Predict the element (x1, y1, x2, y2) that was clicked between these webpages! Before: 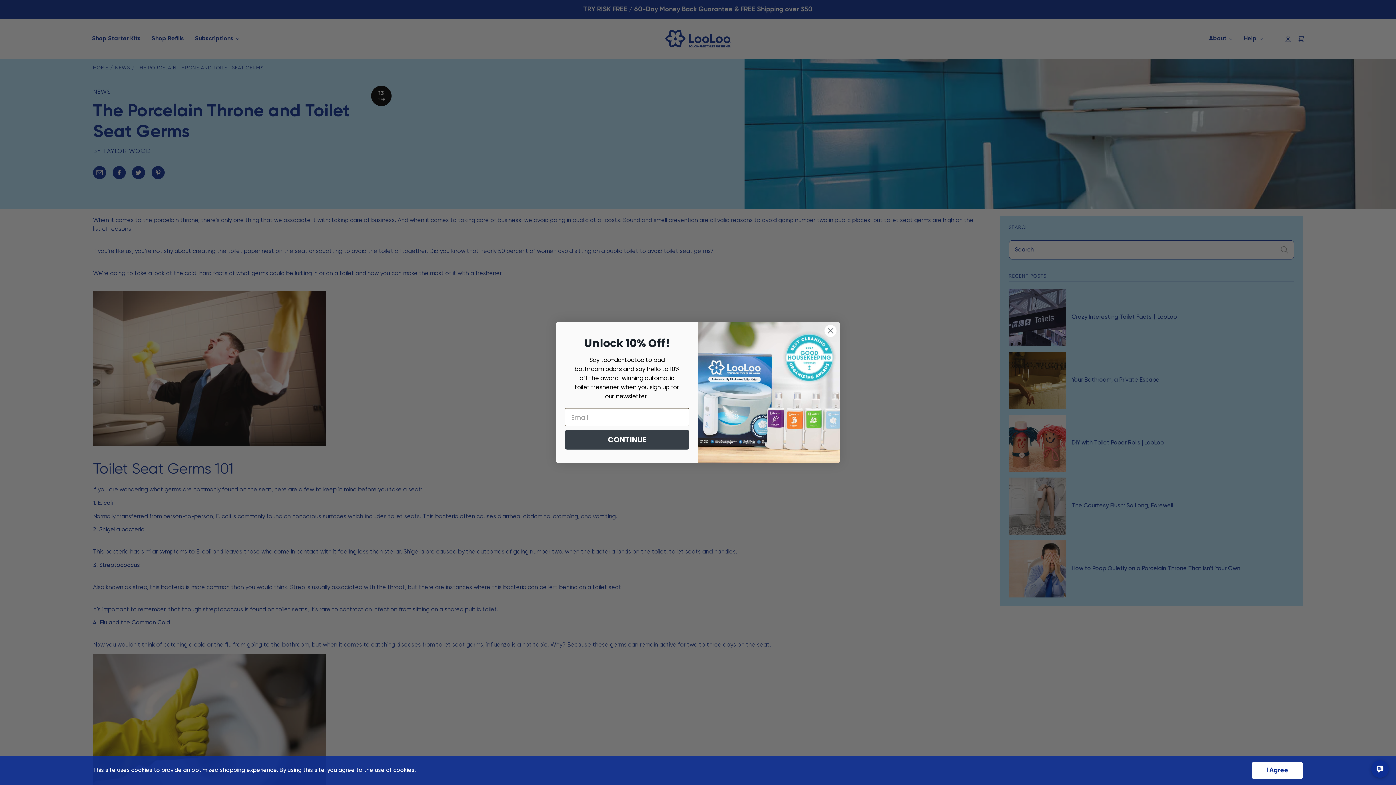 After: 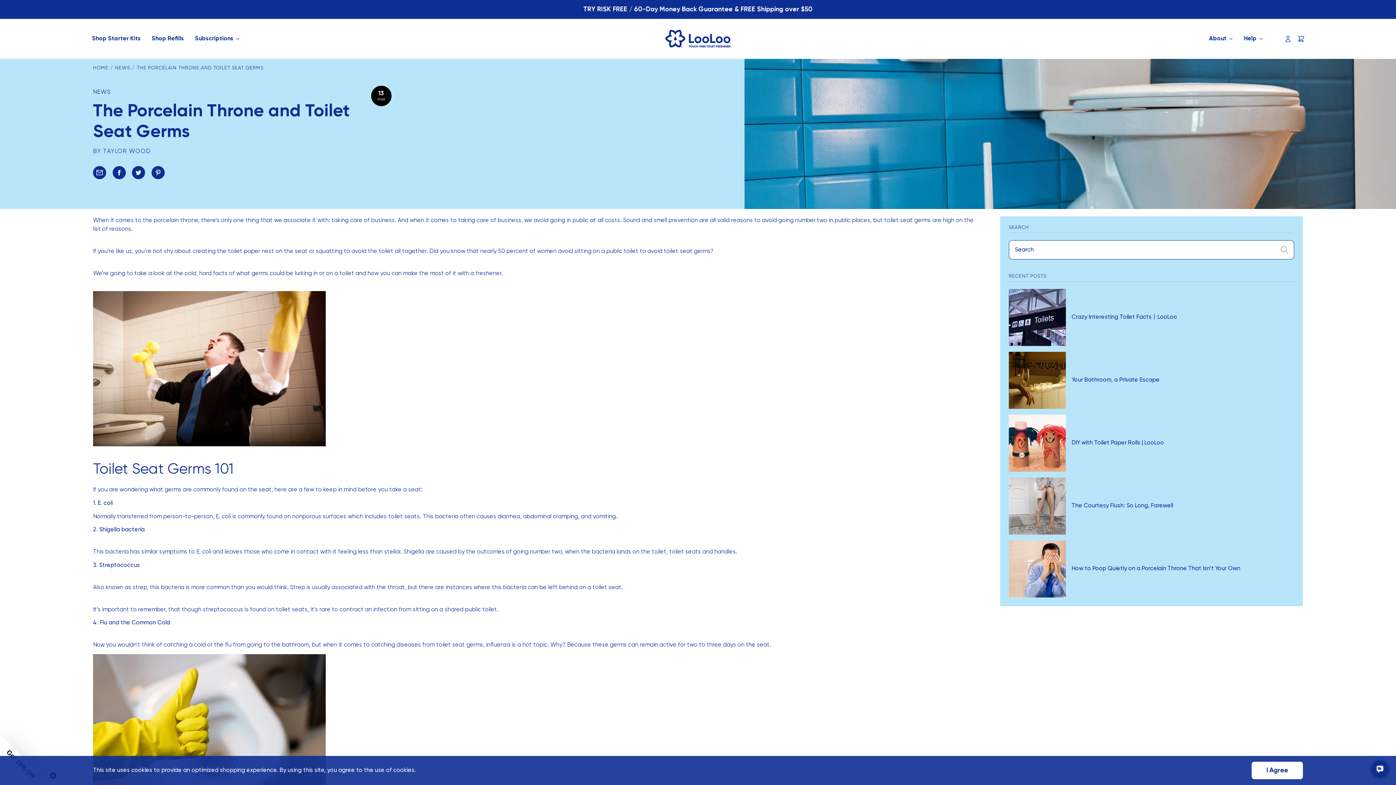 Action: bbox: (824, 324, 837, 337) label: Close dialog